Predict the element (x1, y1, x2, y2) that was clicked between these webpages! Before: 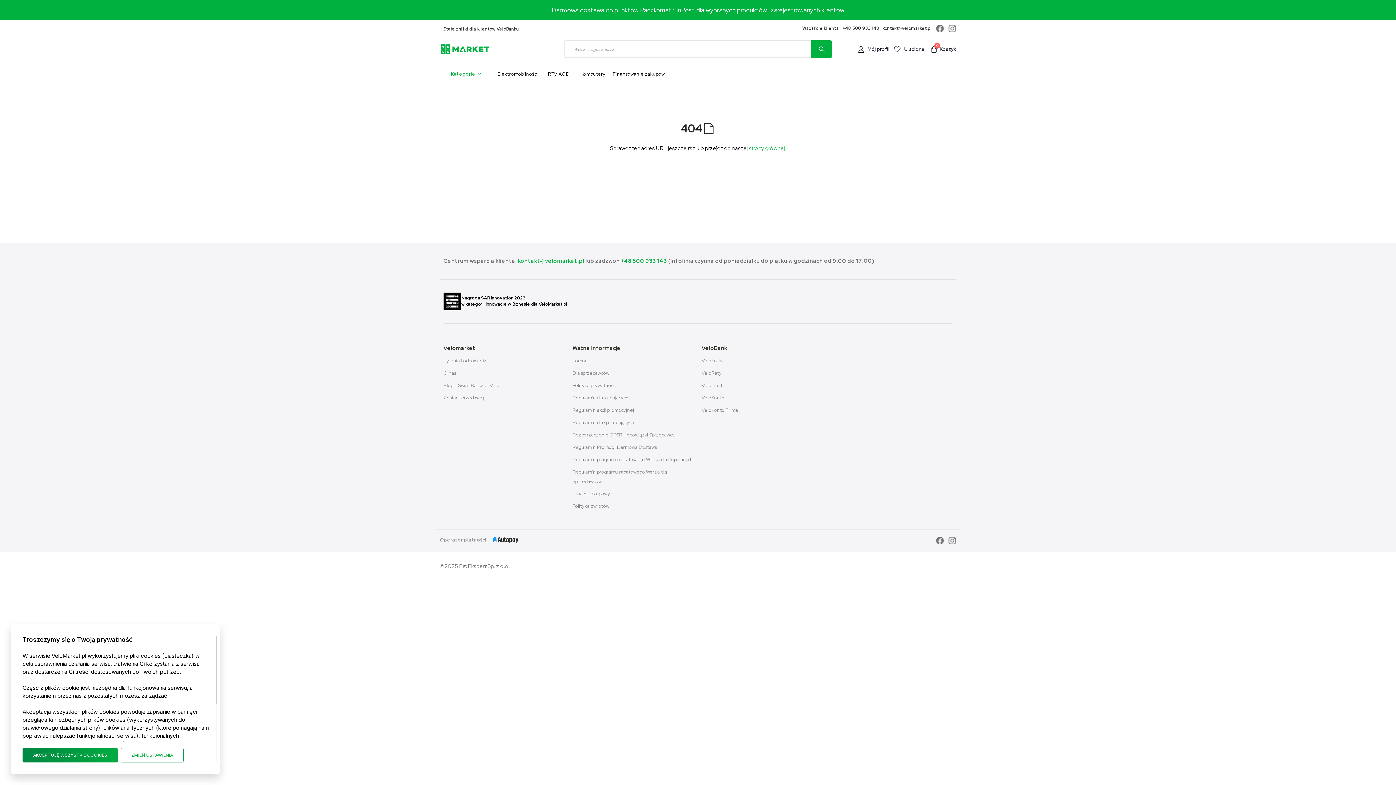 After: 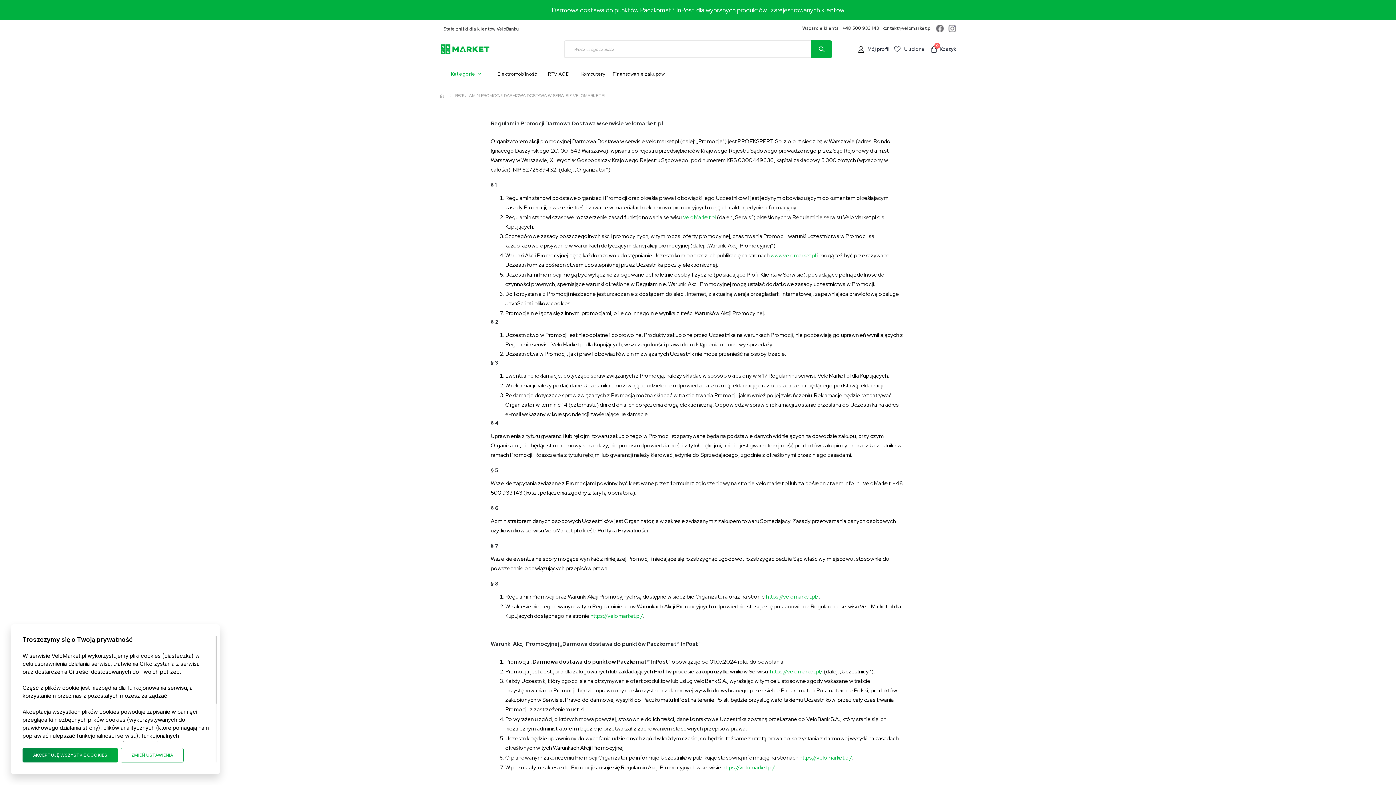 Action: label: Regulamin Promocji Darmowa Dostawa bbox: (572, 444, 657, 450)